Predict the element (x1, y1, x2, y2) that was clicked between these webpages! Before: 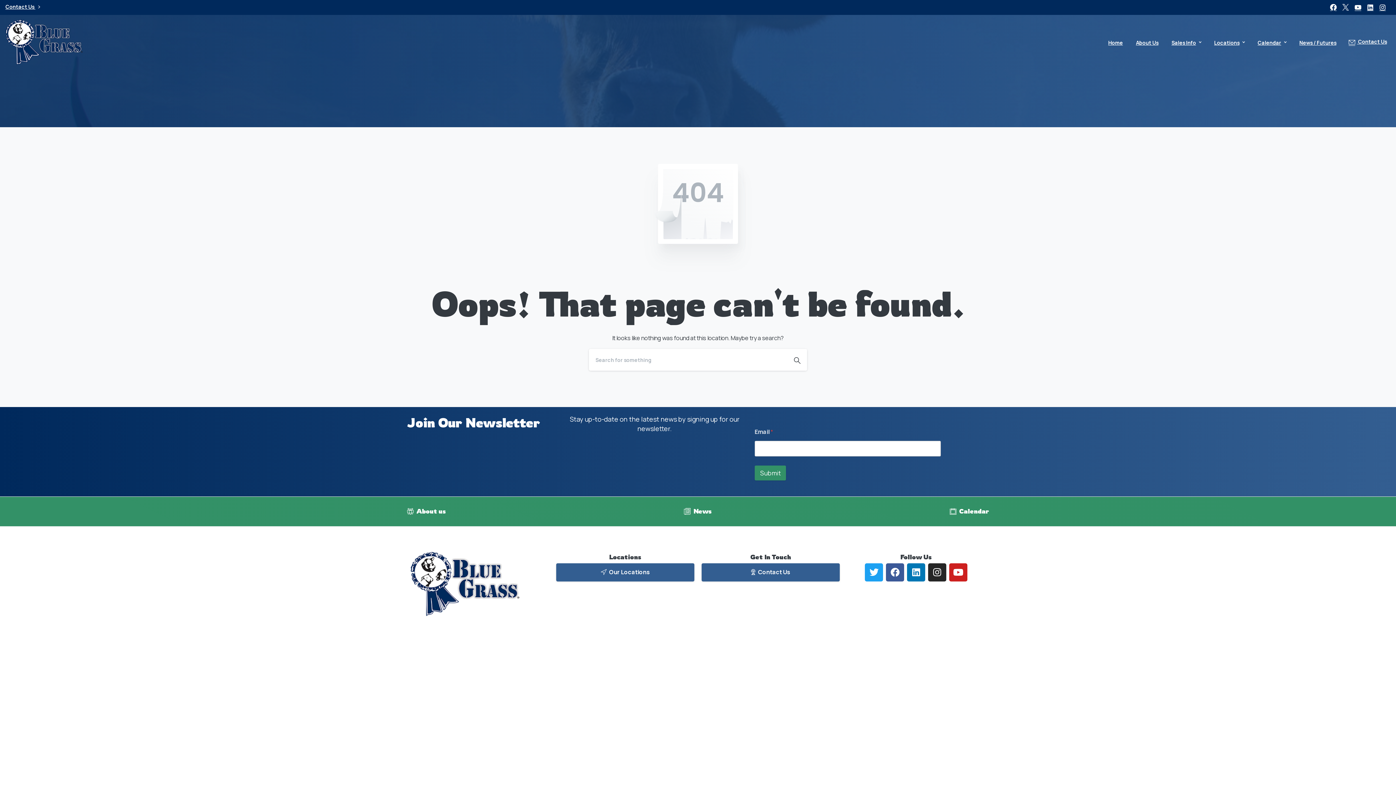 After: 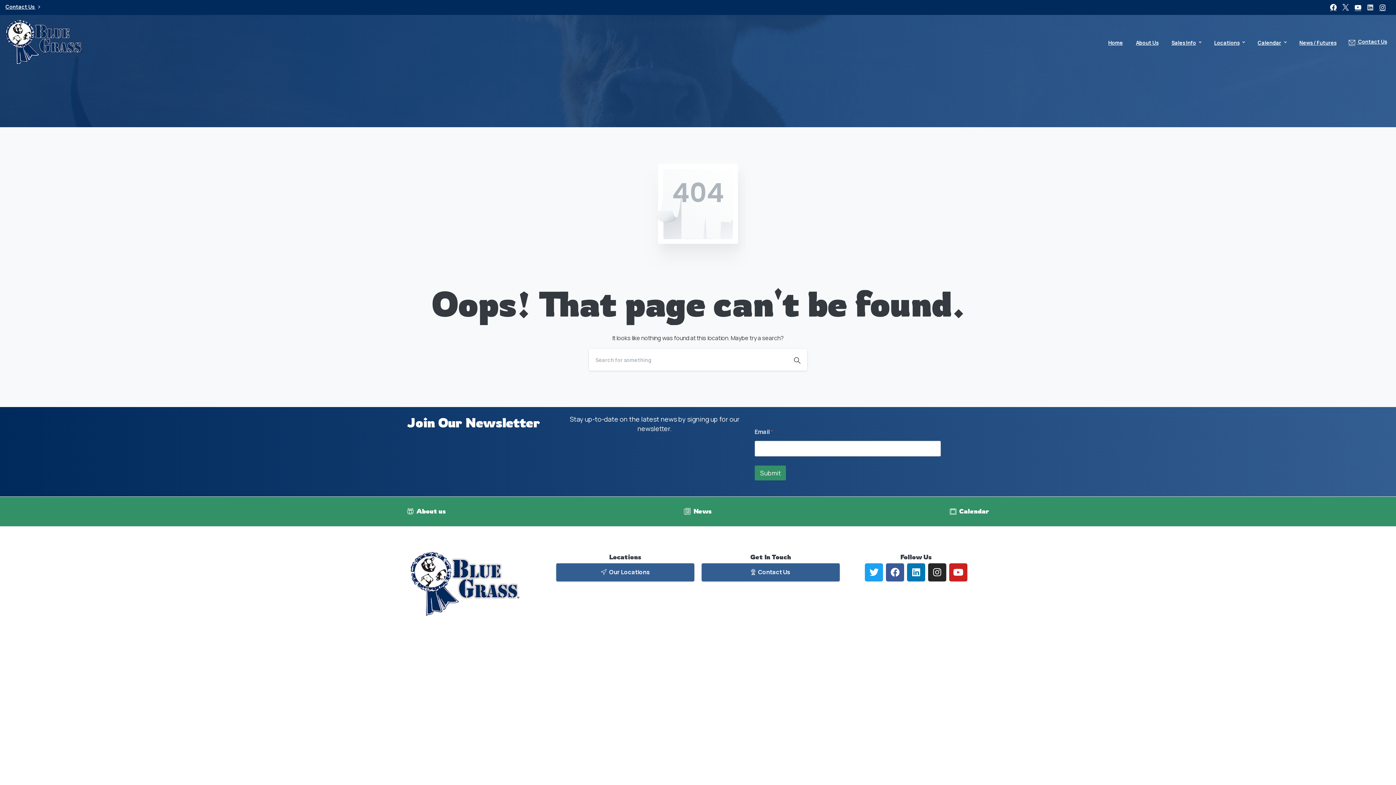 Action: bbox: (1364, 4, 1376, 10)